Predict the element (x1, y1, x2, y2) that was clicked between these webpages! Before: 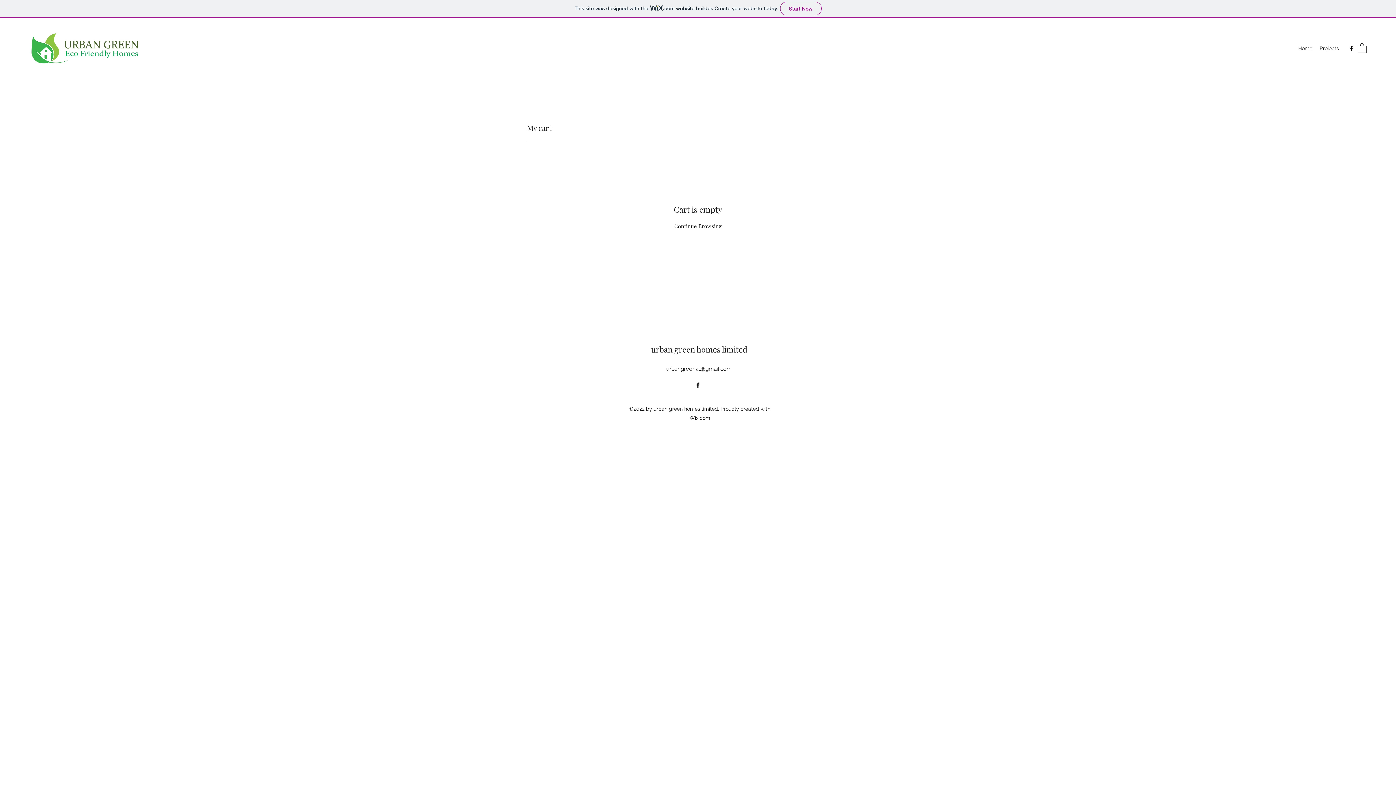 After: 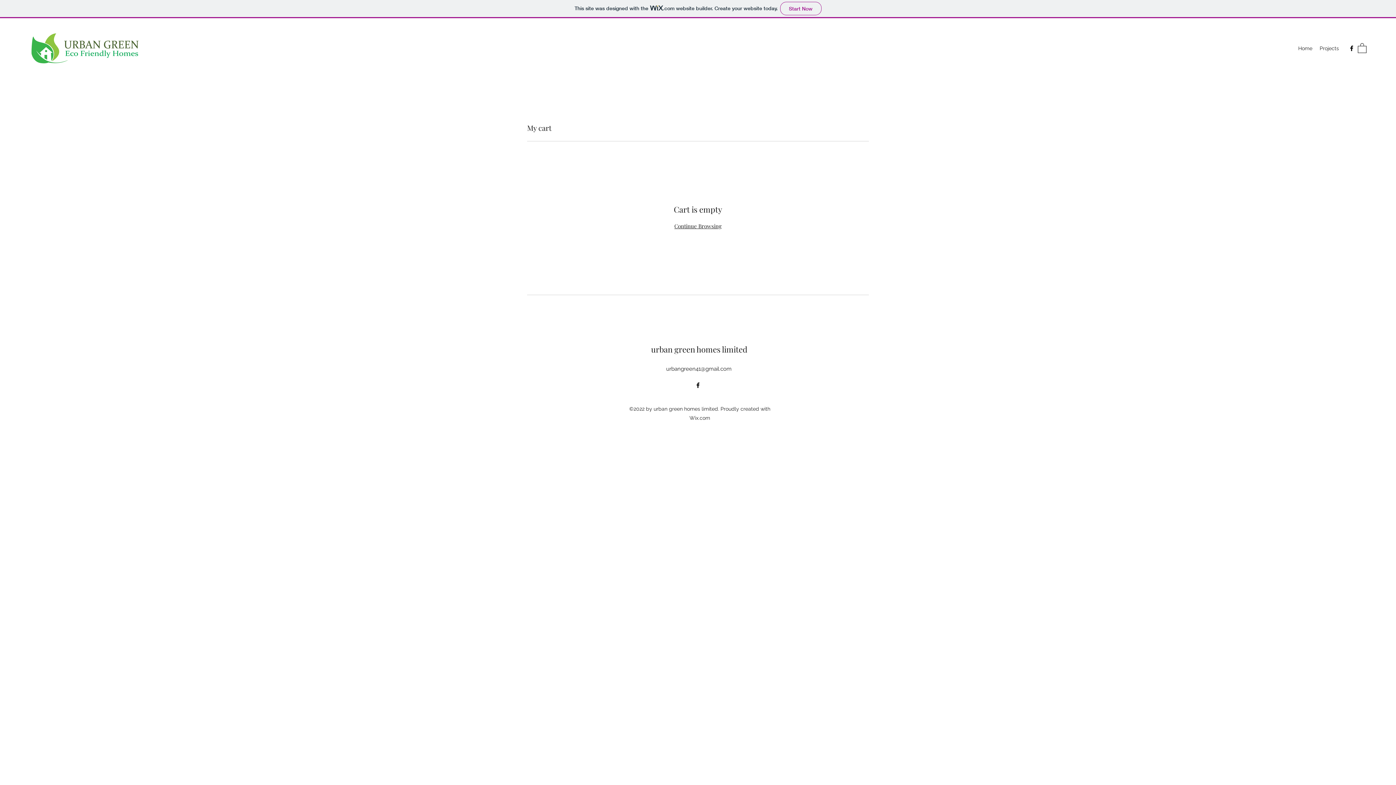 Action: bbox: (1348, 44, 1355, 52) label: Facebook